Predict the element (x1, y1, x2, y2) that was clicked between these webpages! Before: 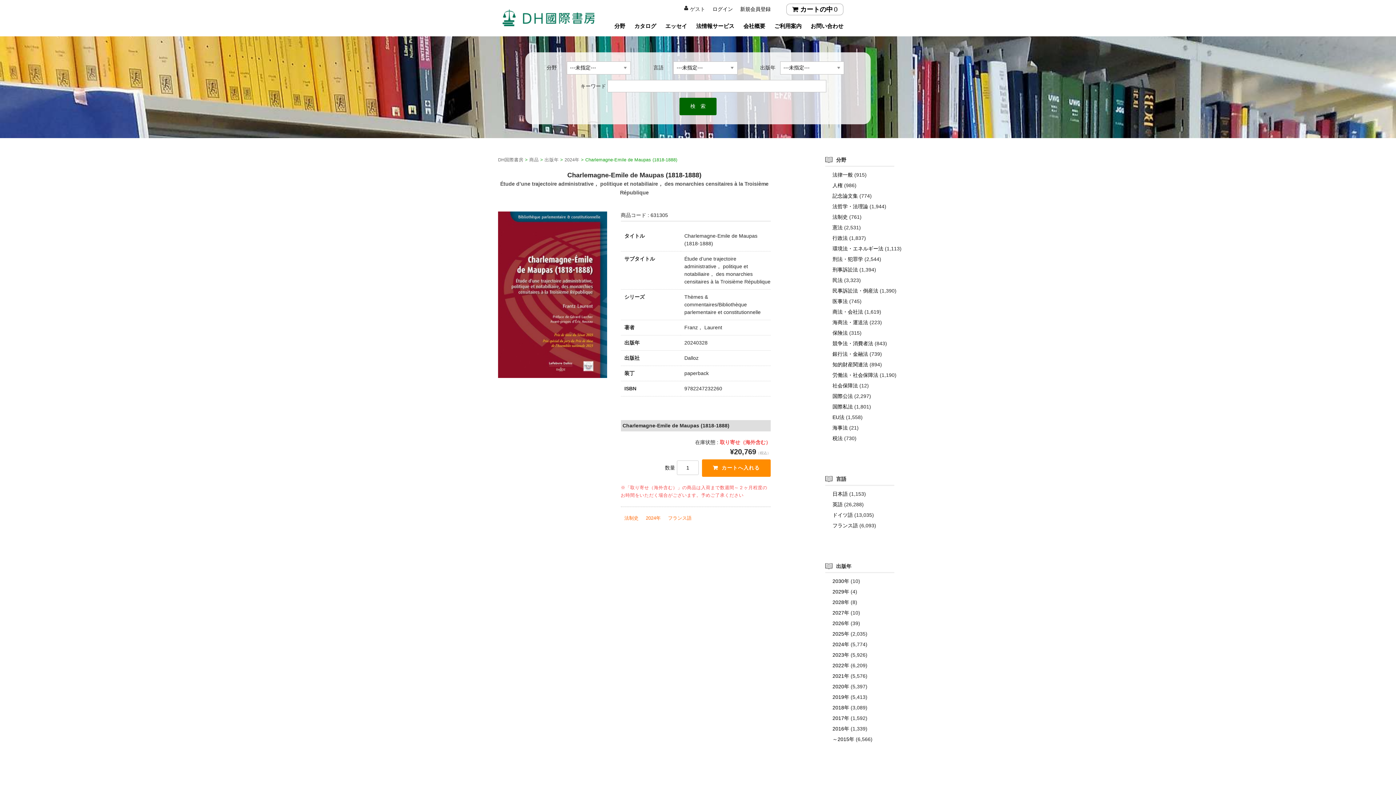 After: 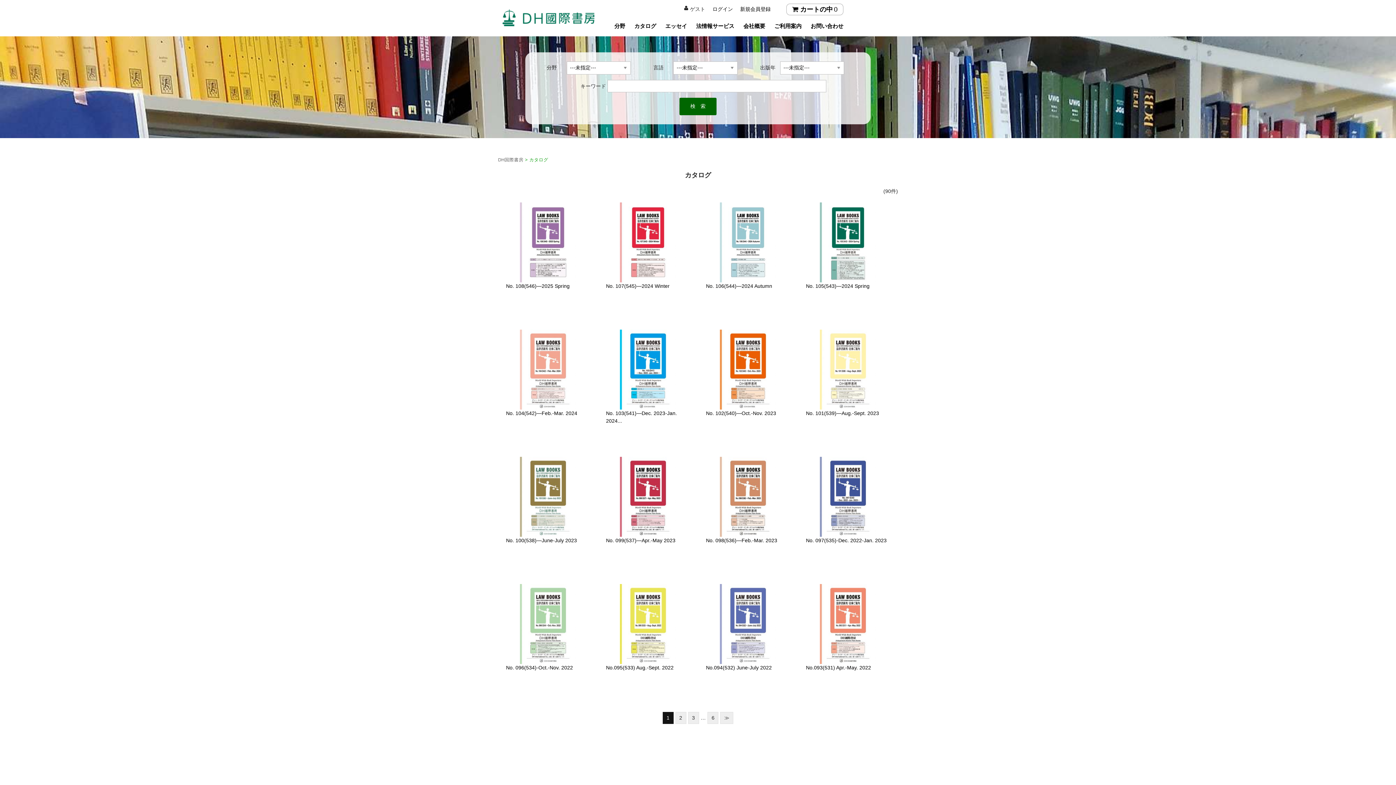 Action: bbox: (634, 22, 656, 29) label: カタログ